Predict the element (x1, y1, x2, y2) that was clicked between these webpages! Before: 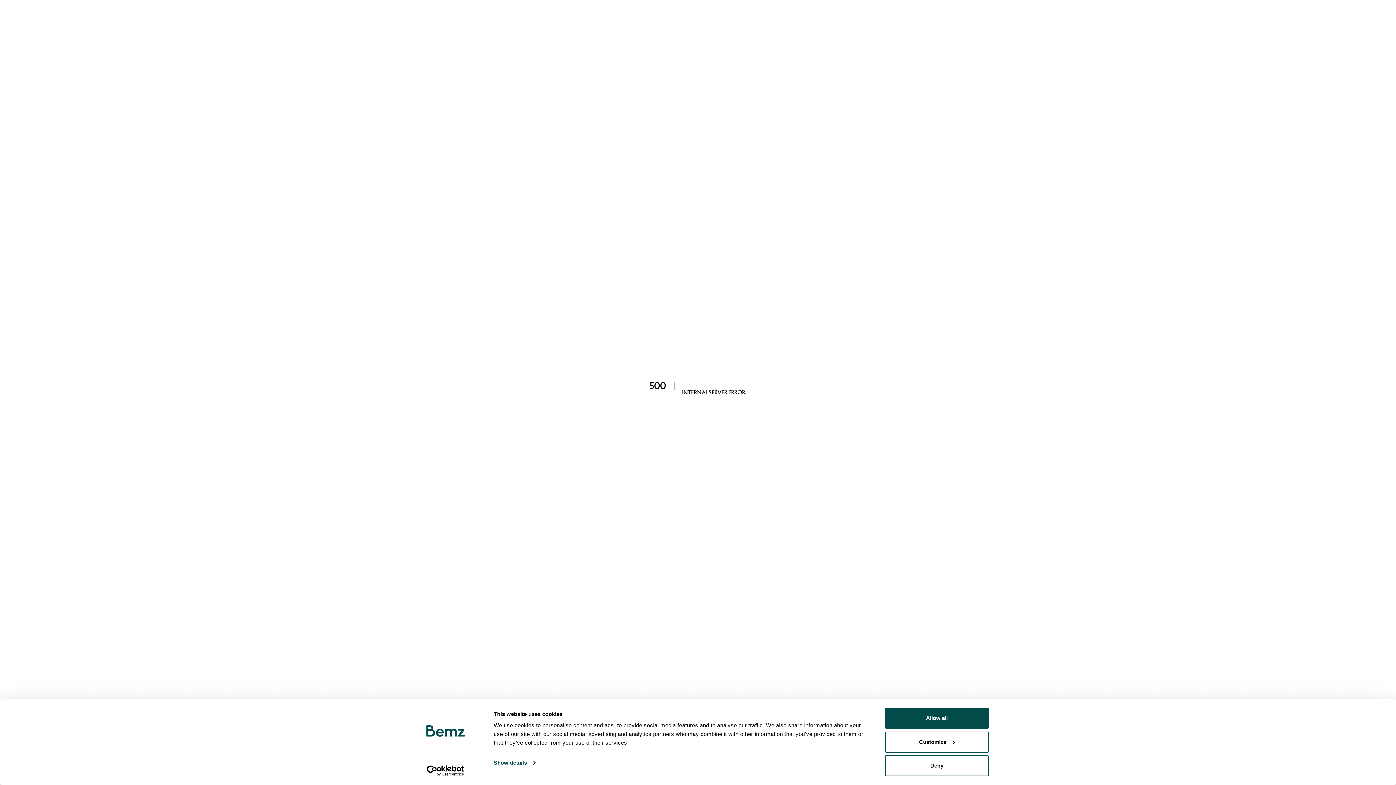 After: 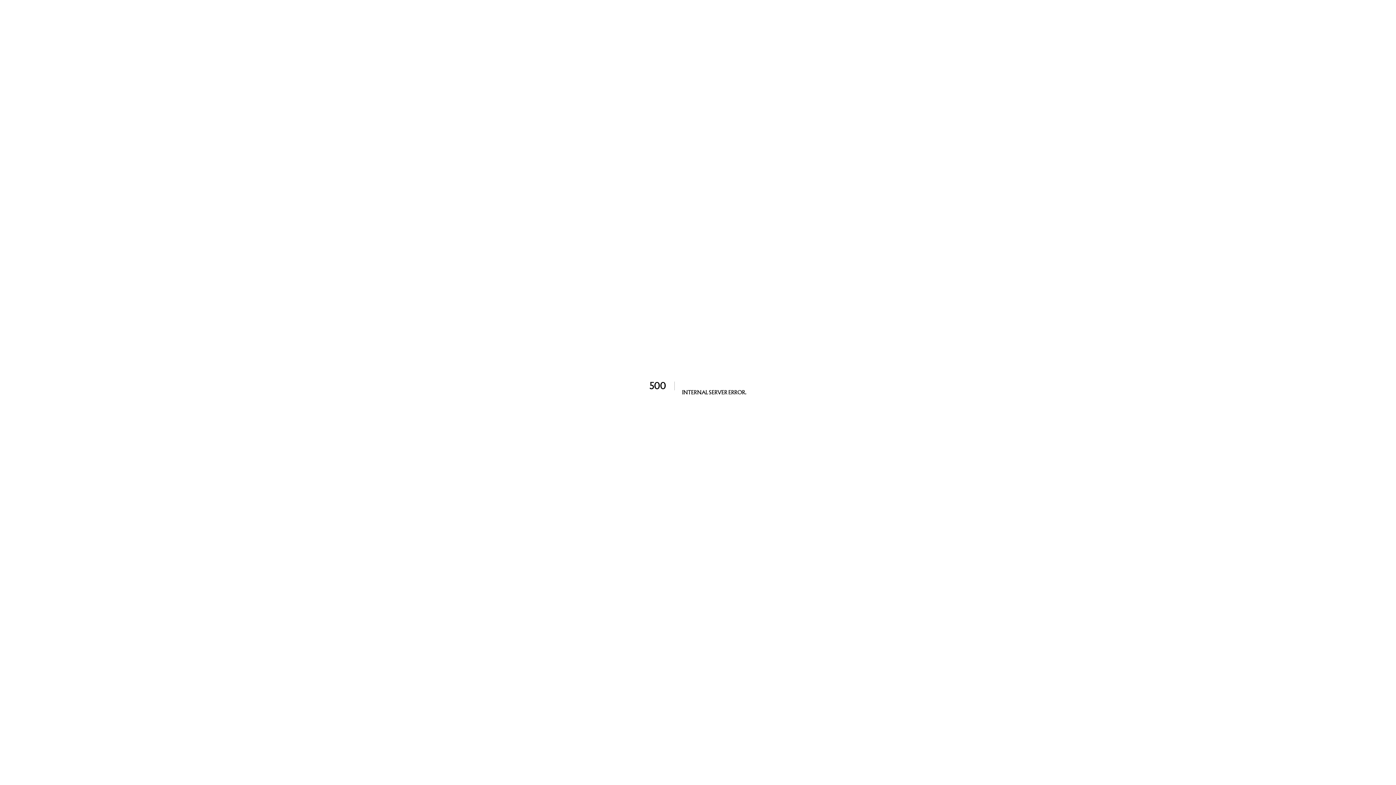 Action: label: Deny bbox: (885, 755, 989, 776)